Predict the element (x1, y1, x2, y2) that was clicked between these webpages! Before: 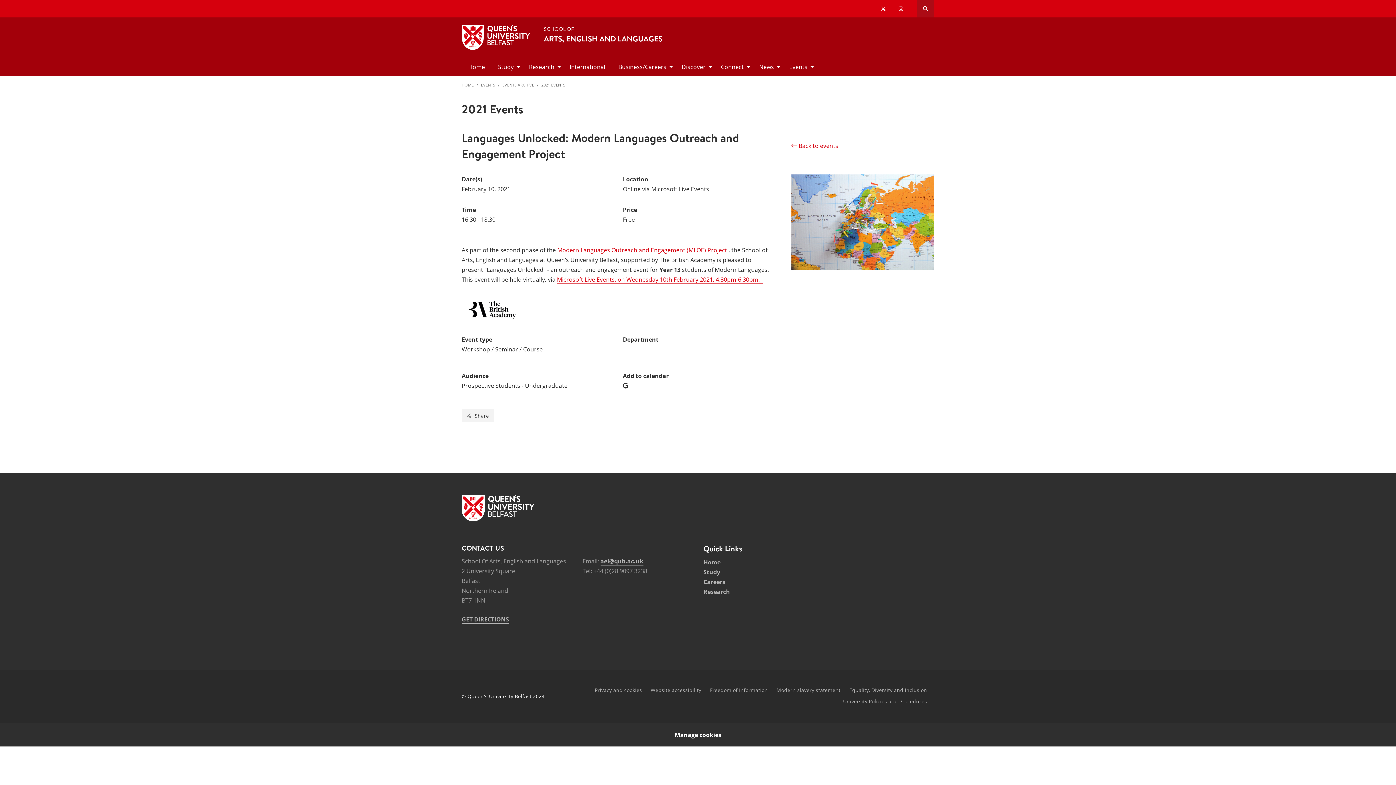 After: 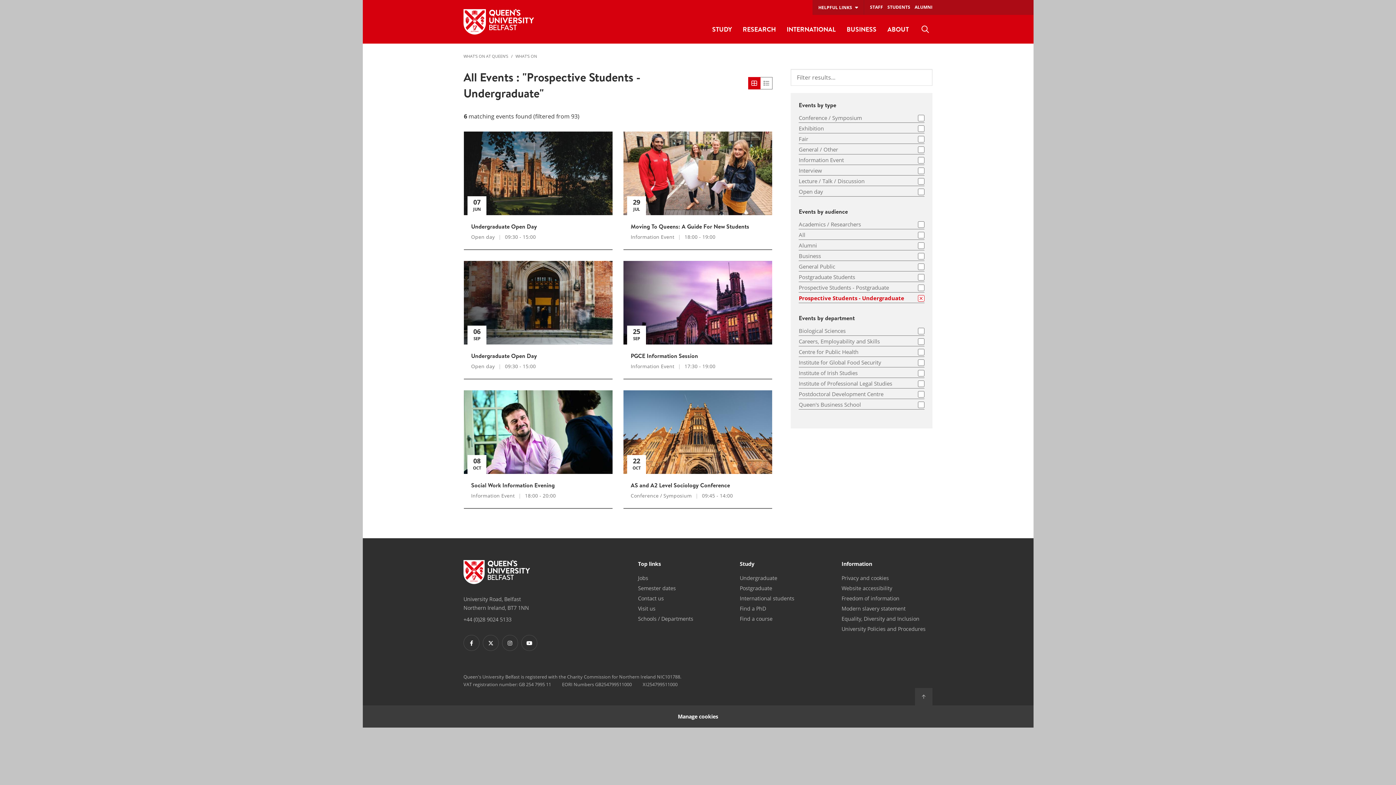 Action: bbox: (461, 381, 567, 389) label: Audience: Prospective Students - Undergraduate